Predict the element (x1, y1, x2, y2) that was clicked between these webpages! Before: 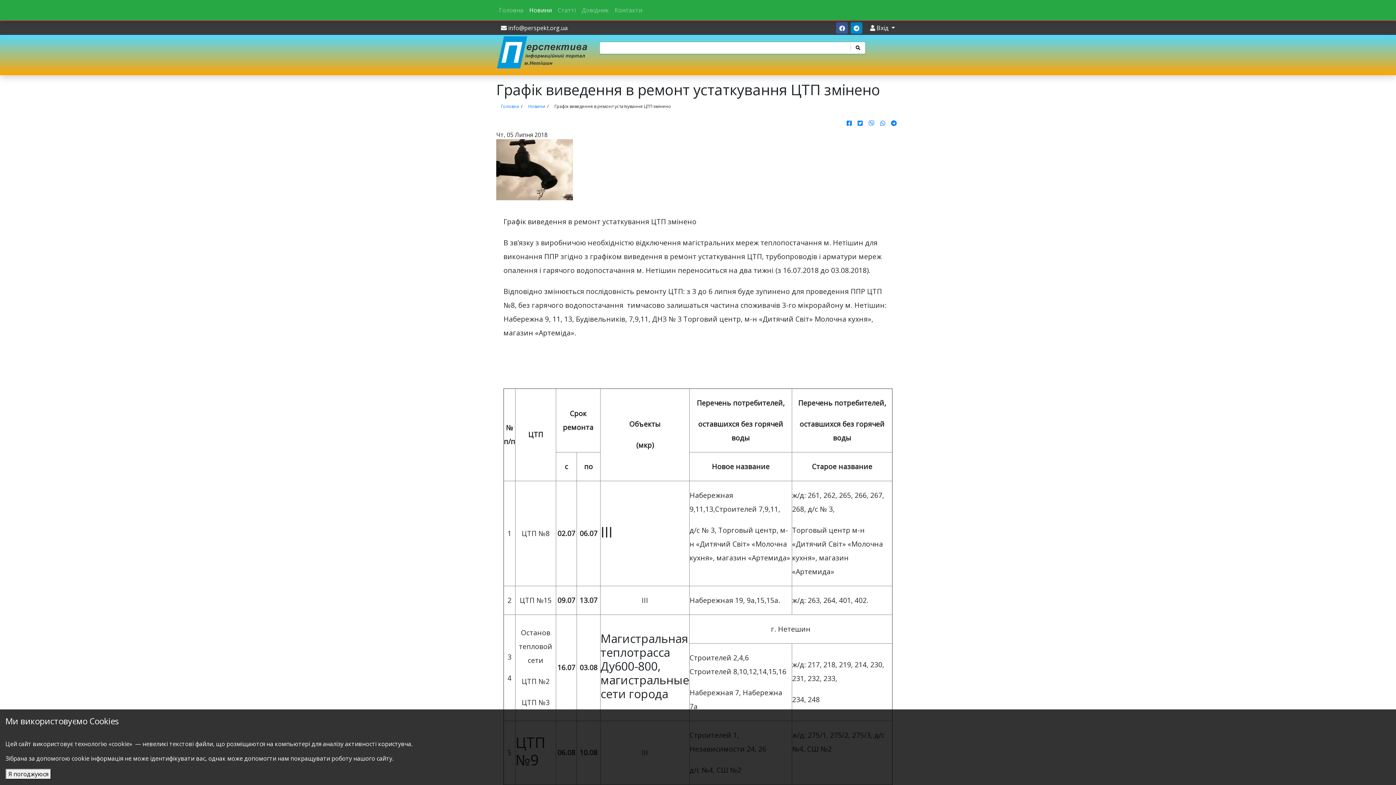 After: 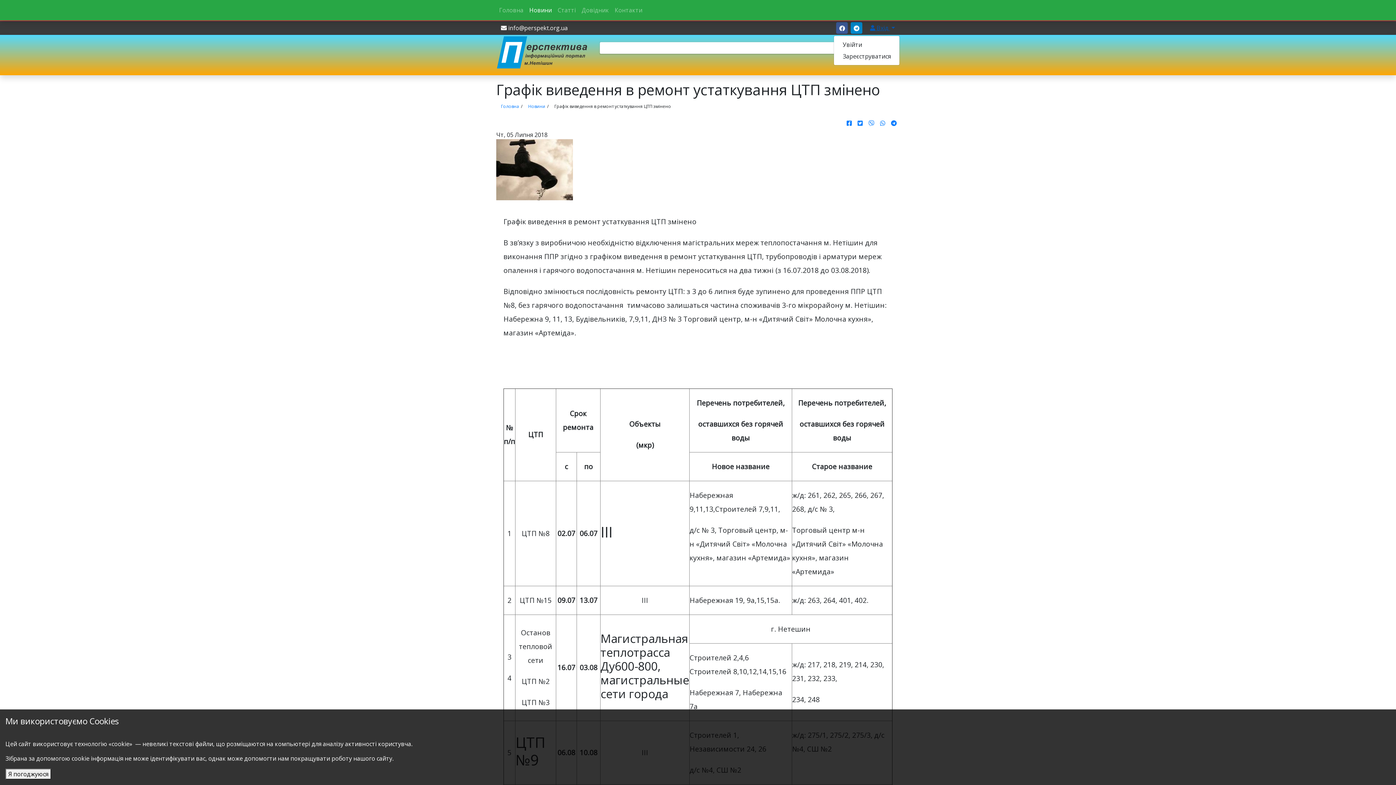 Action: bbox: (865, 21, 900, 34) label:  Вхід 